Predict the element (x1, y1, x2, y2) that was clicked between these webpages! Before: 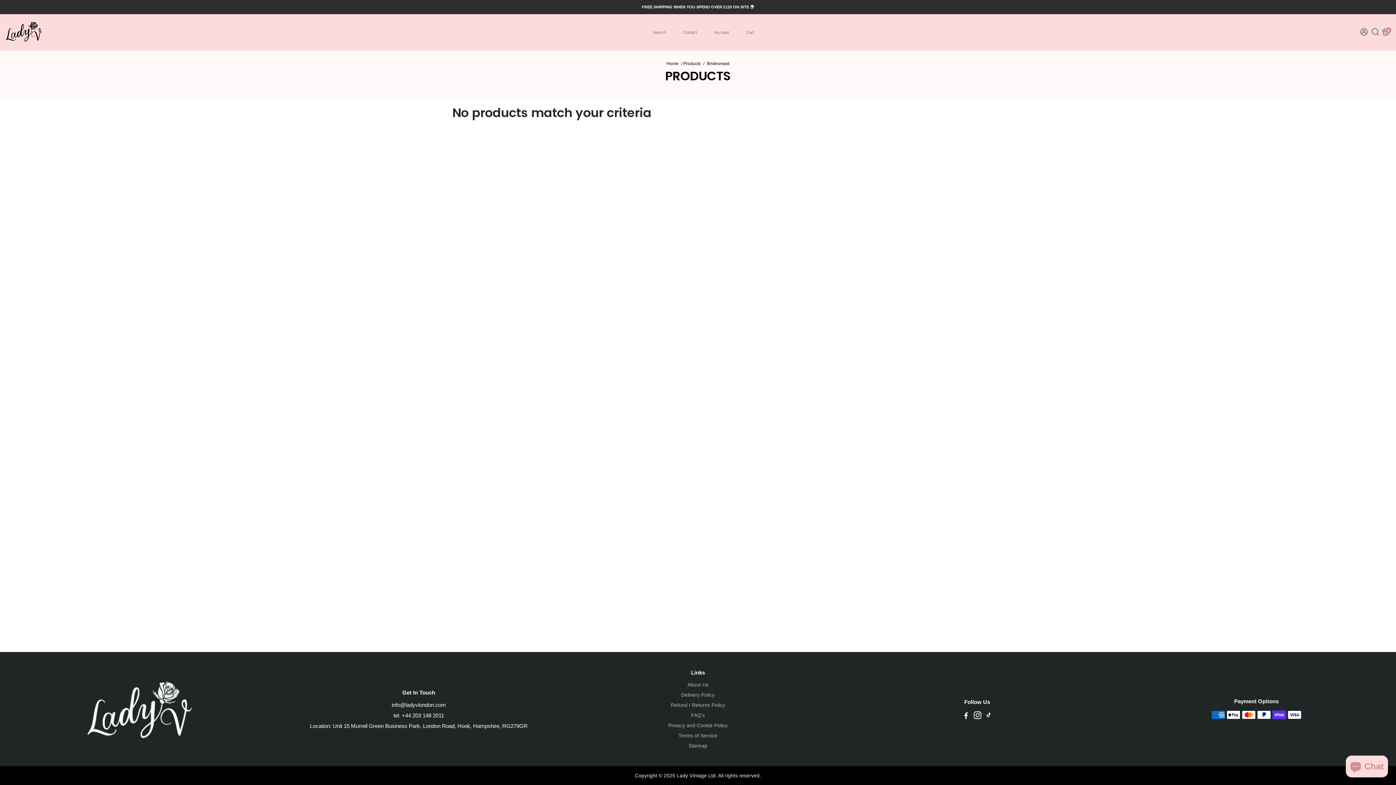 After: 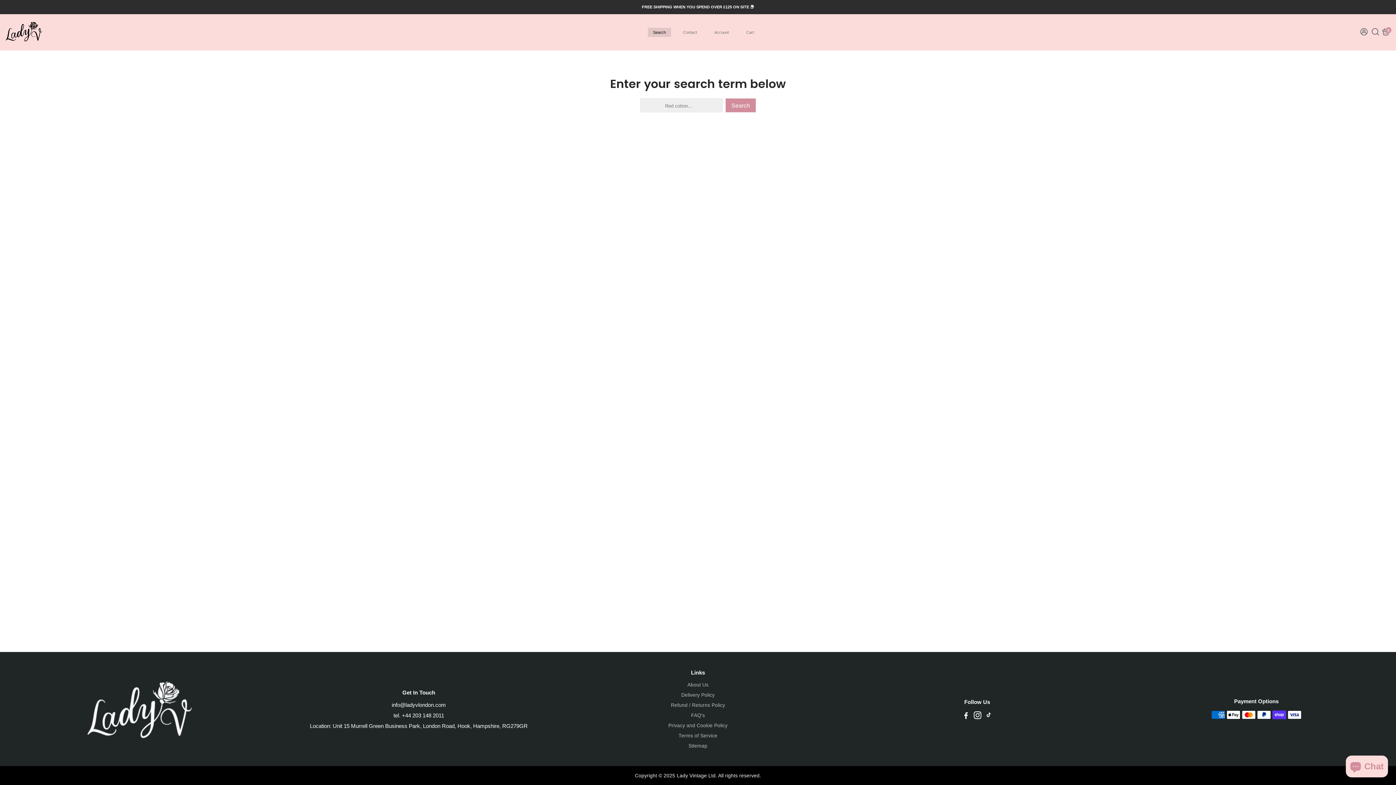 Action: label: Search bbox: (645, 14, 673, 50)